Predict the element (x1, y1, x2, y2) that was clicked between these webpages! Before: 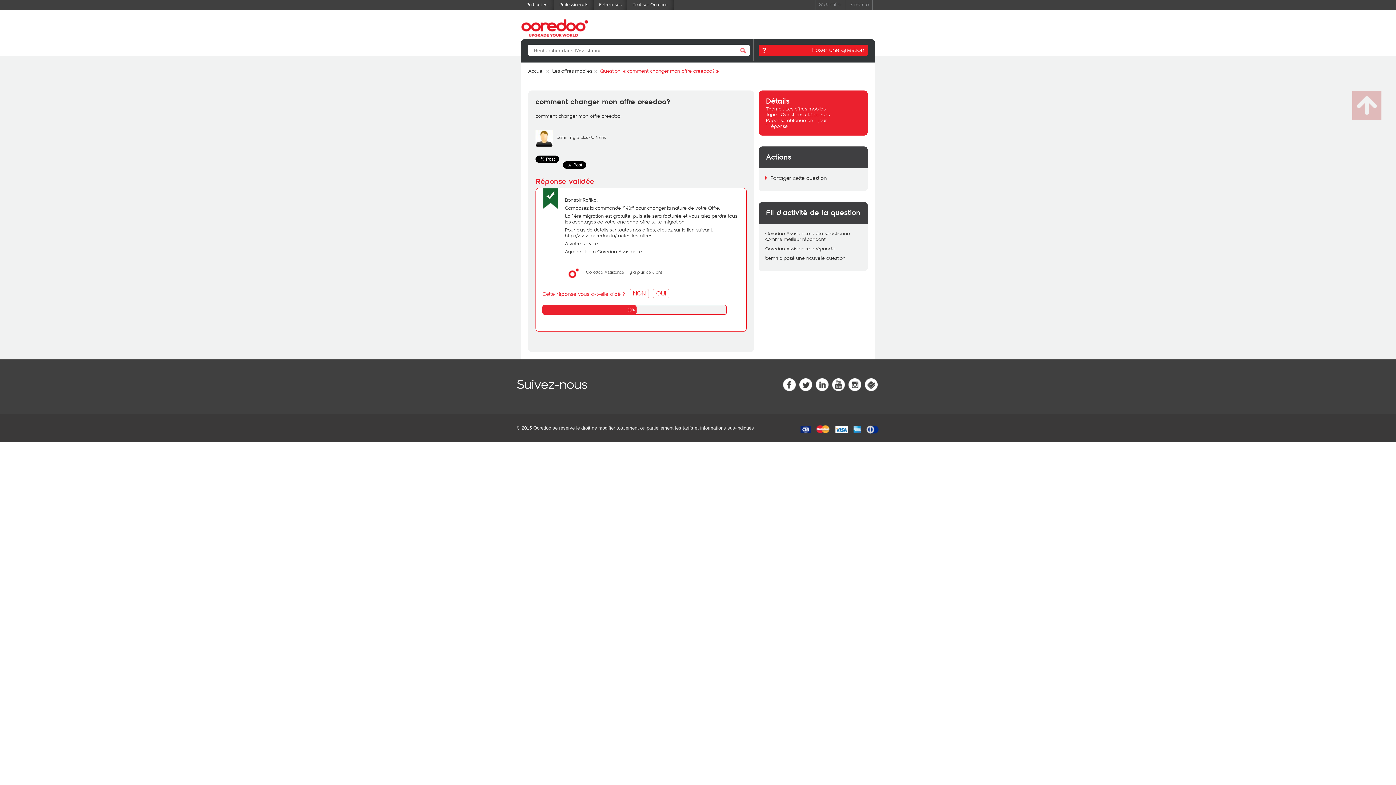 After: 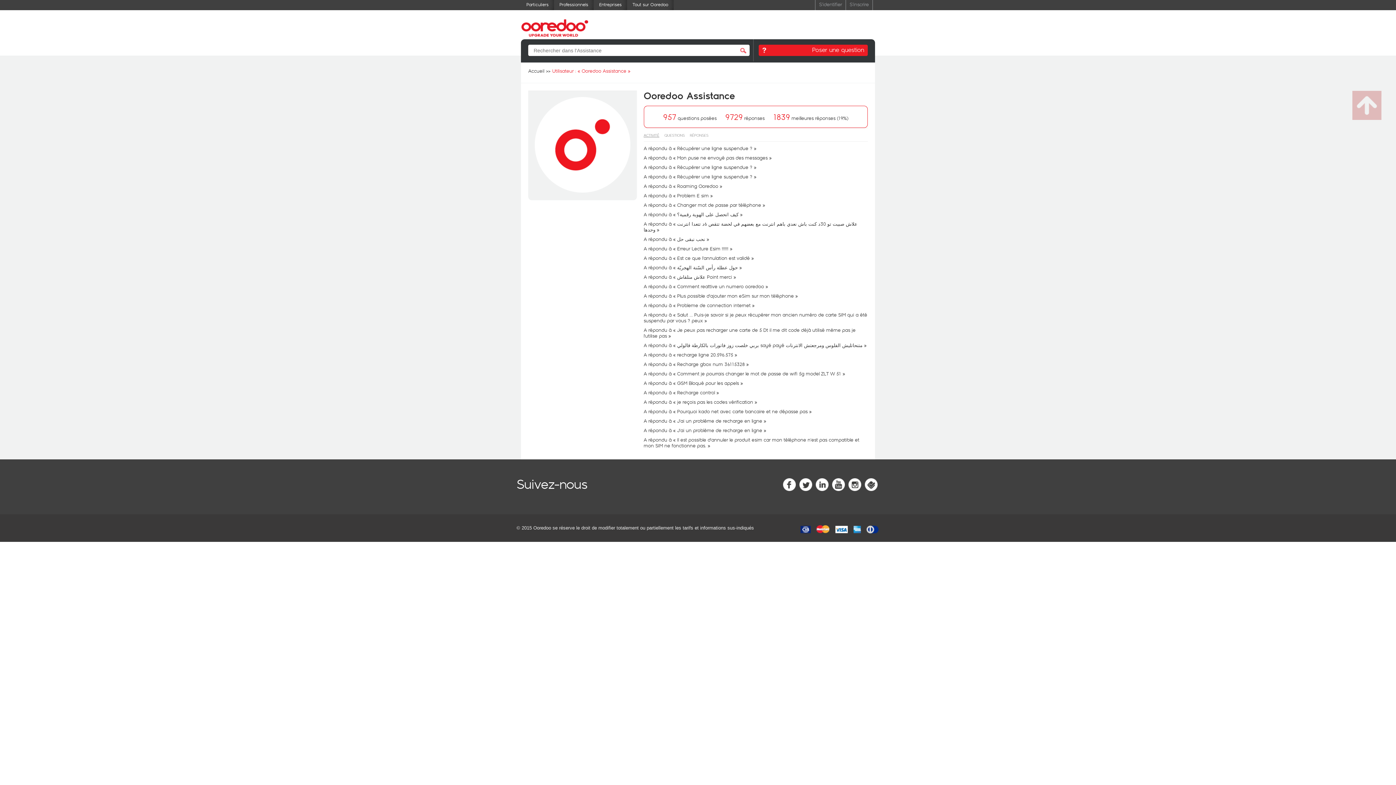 Action: bbox: (565, 277, 582, 283)